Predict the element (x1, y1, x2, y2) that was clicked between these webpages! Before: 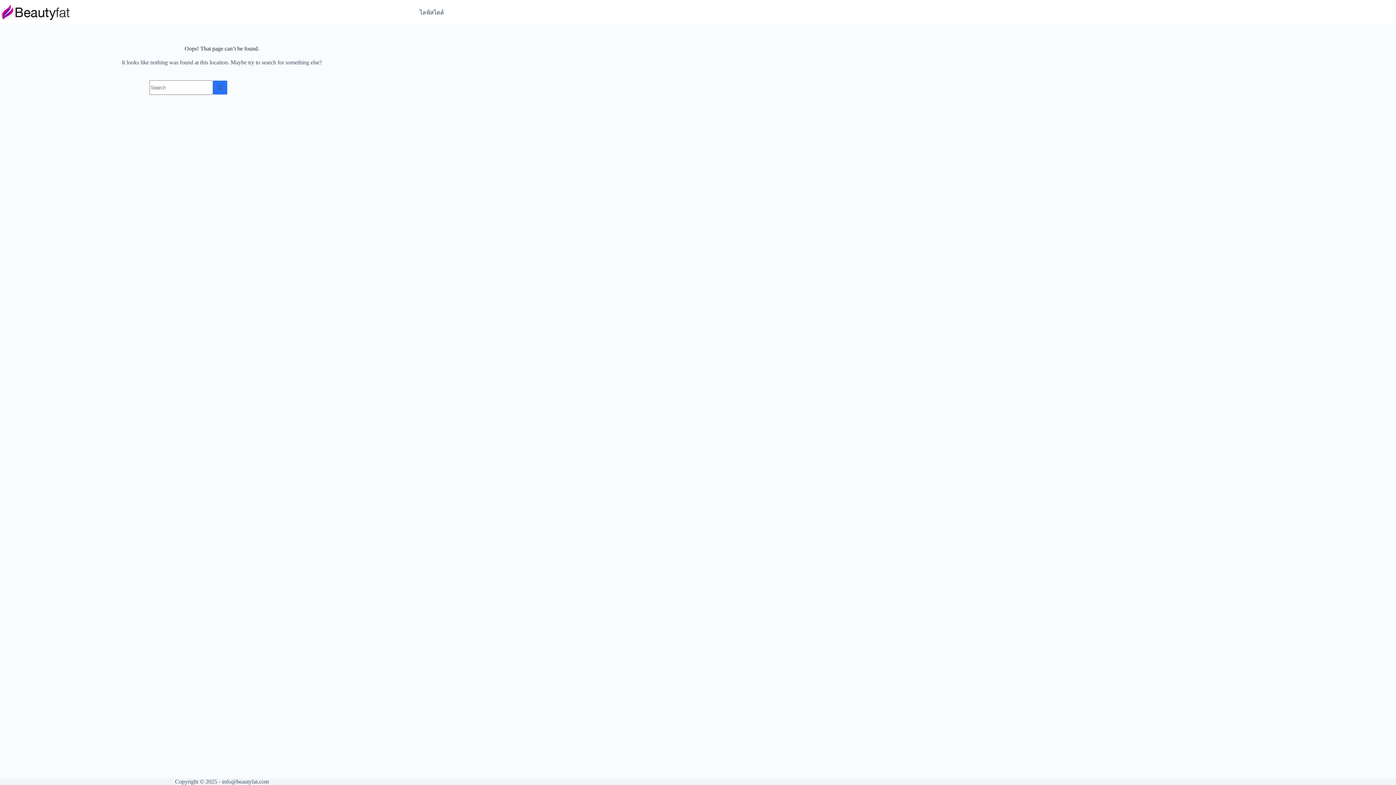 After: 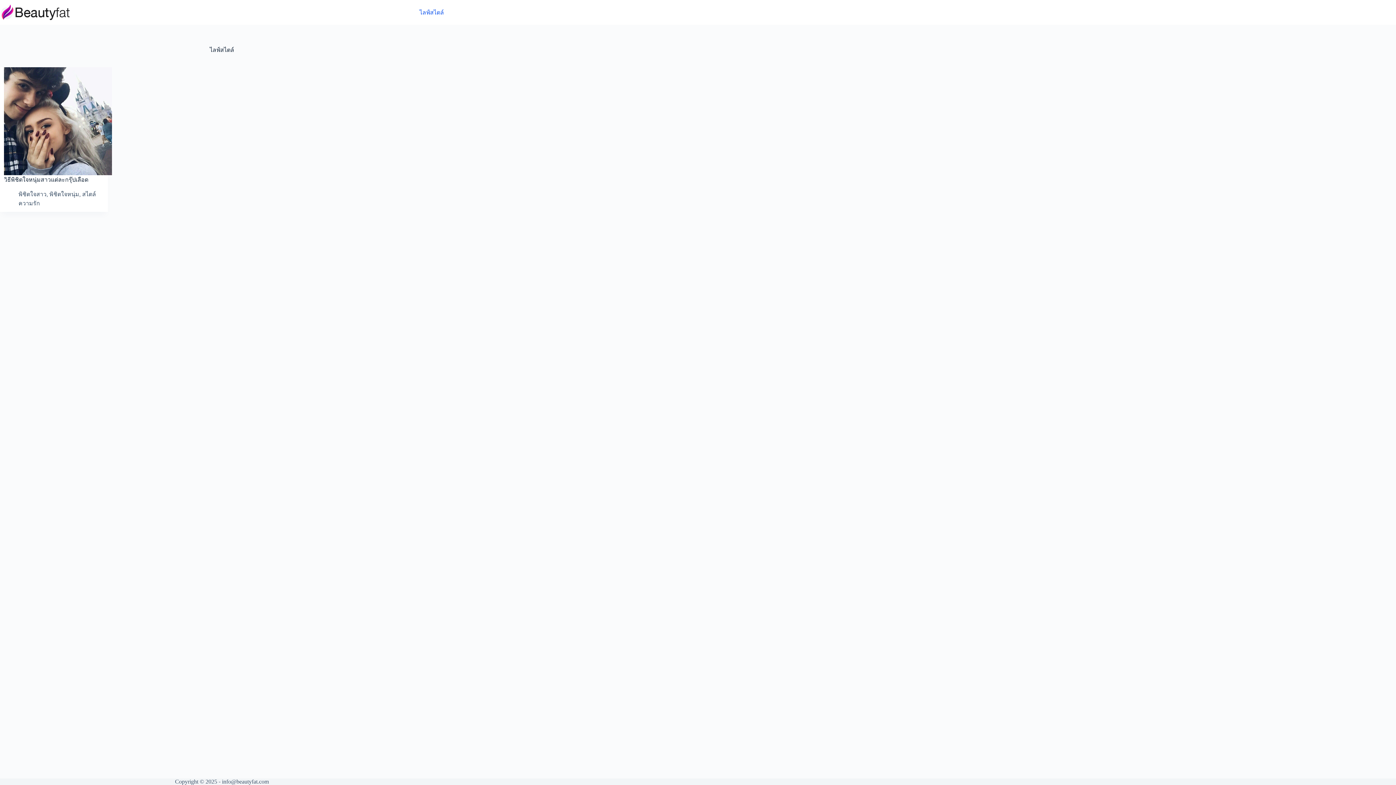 Action: label: ไลฟ์สไตล์ bbox: (415, 0, 444, 24)